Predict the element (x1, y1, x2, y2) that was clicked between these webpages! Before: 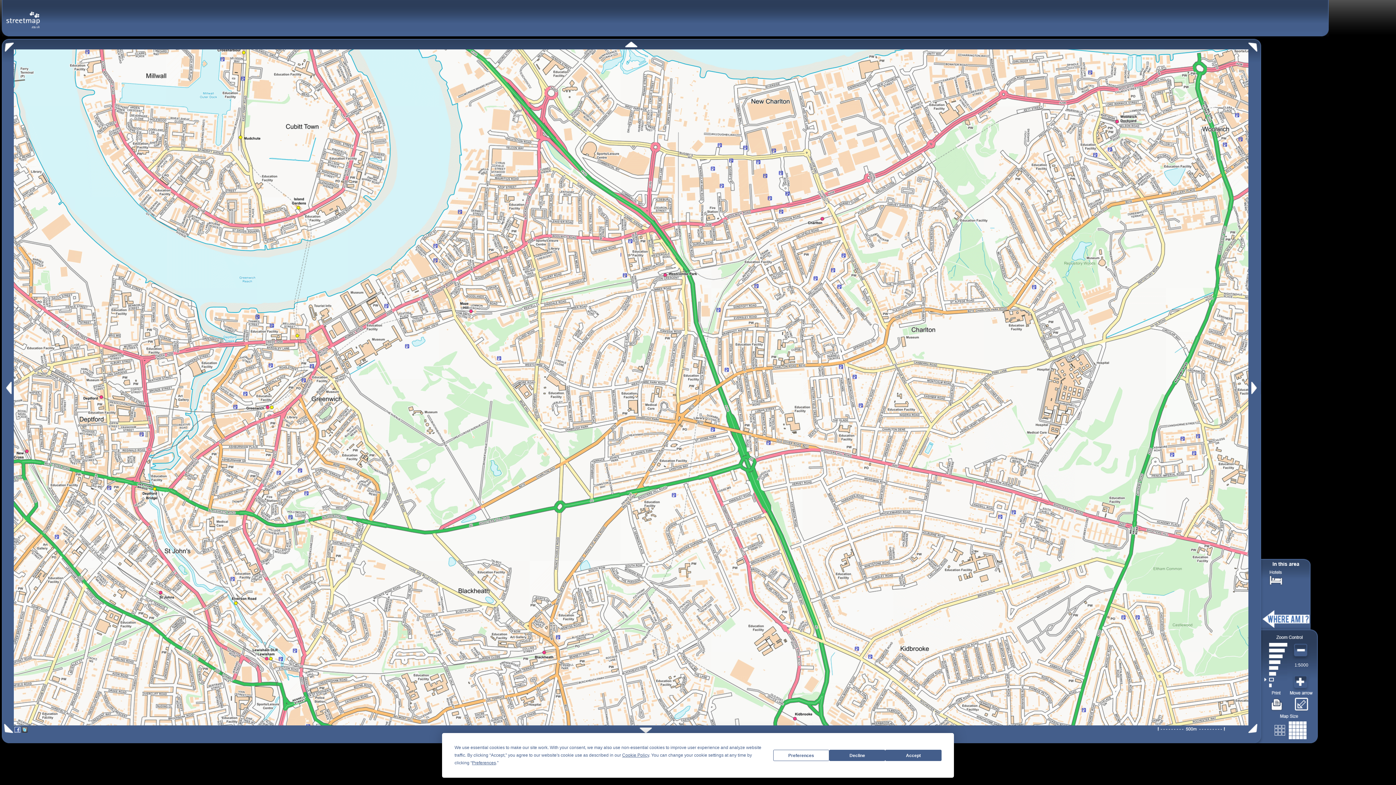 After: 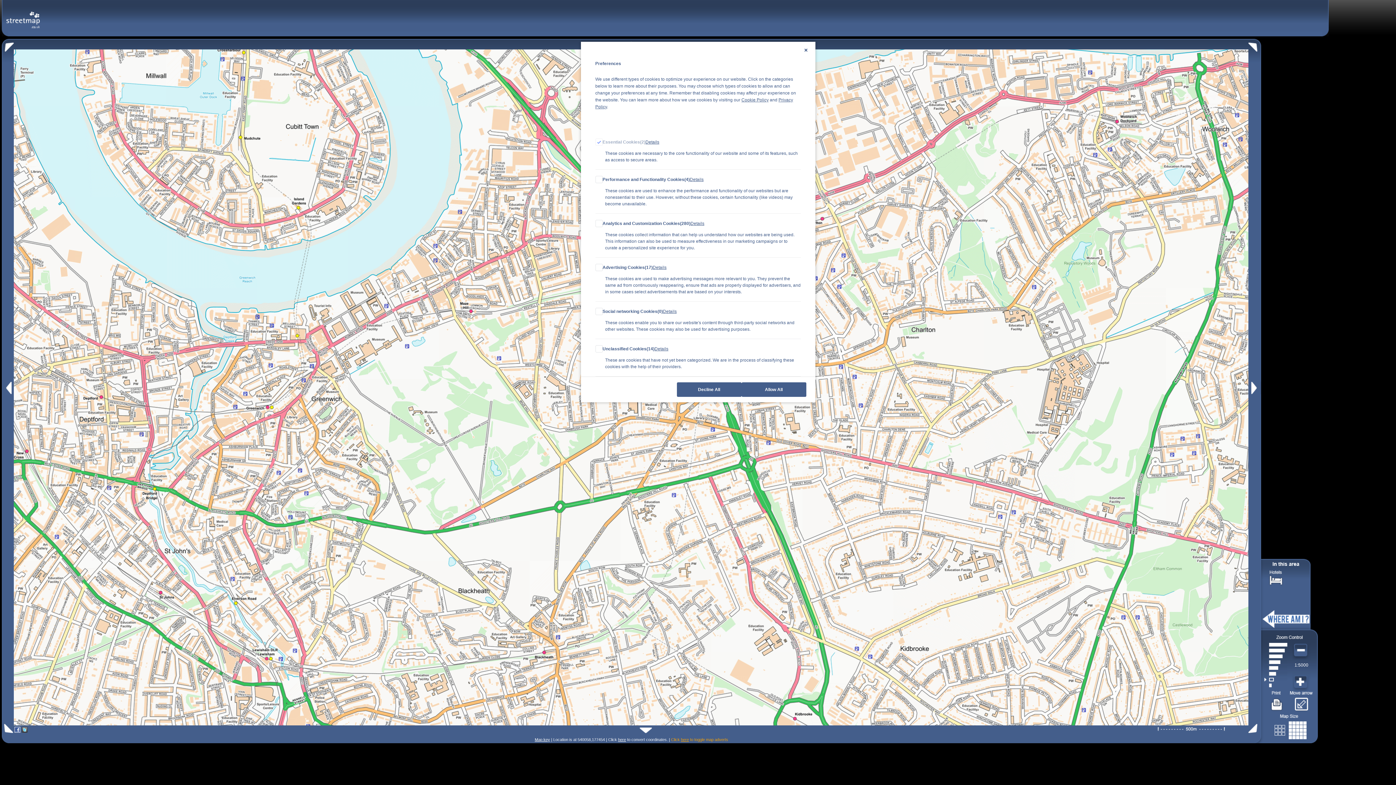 Action: bbox: (472, 760, 496, 765) label: Preferences